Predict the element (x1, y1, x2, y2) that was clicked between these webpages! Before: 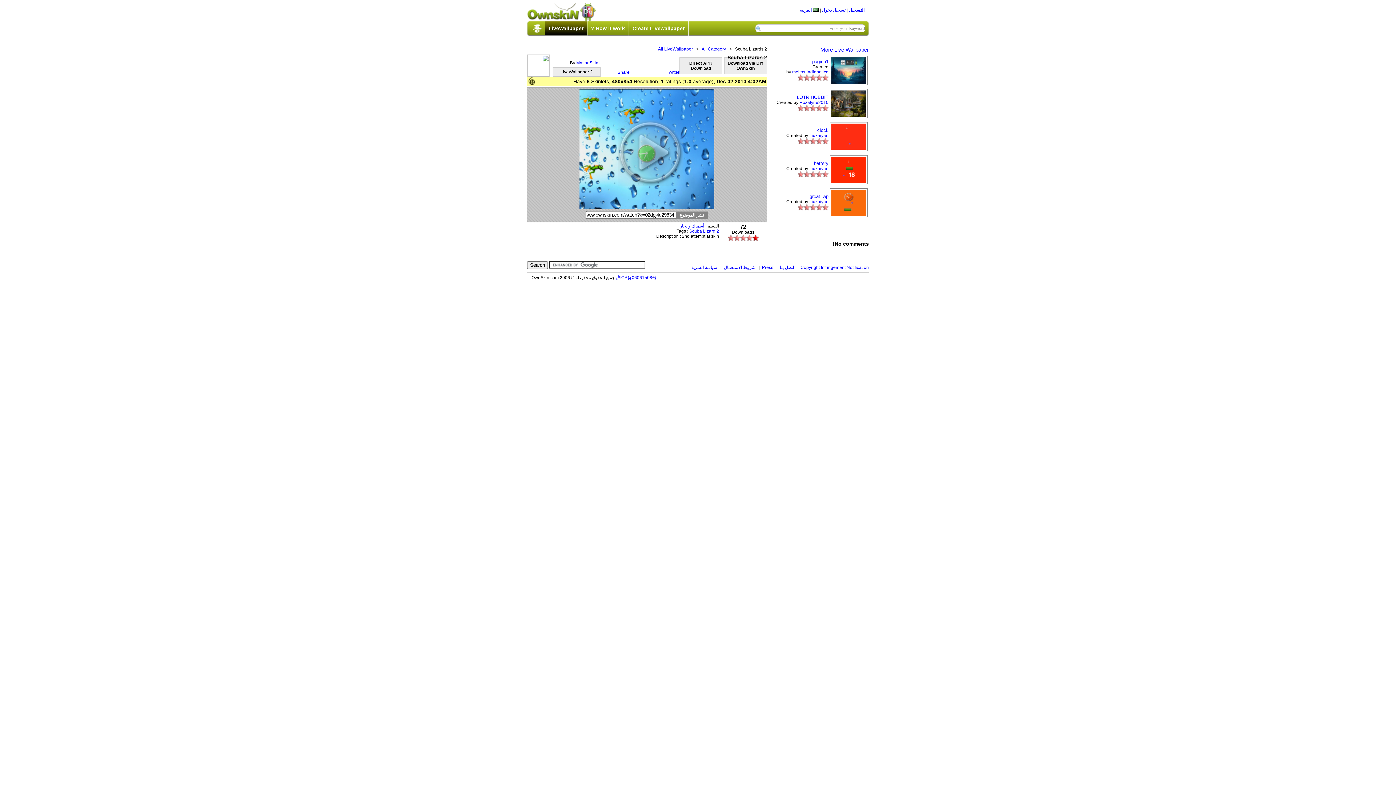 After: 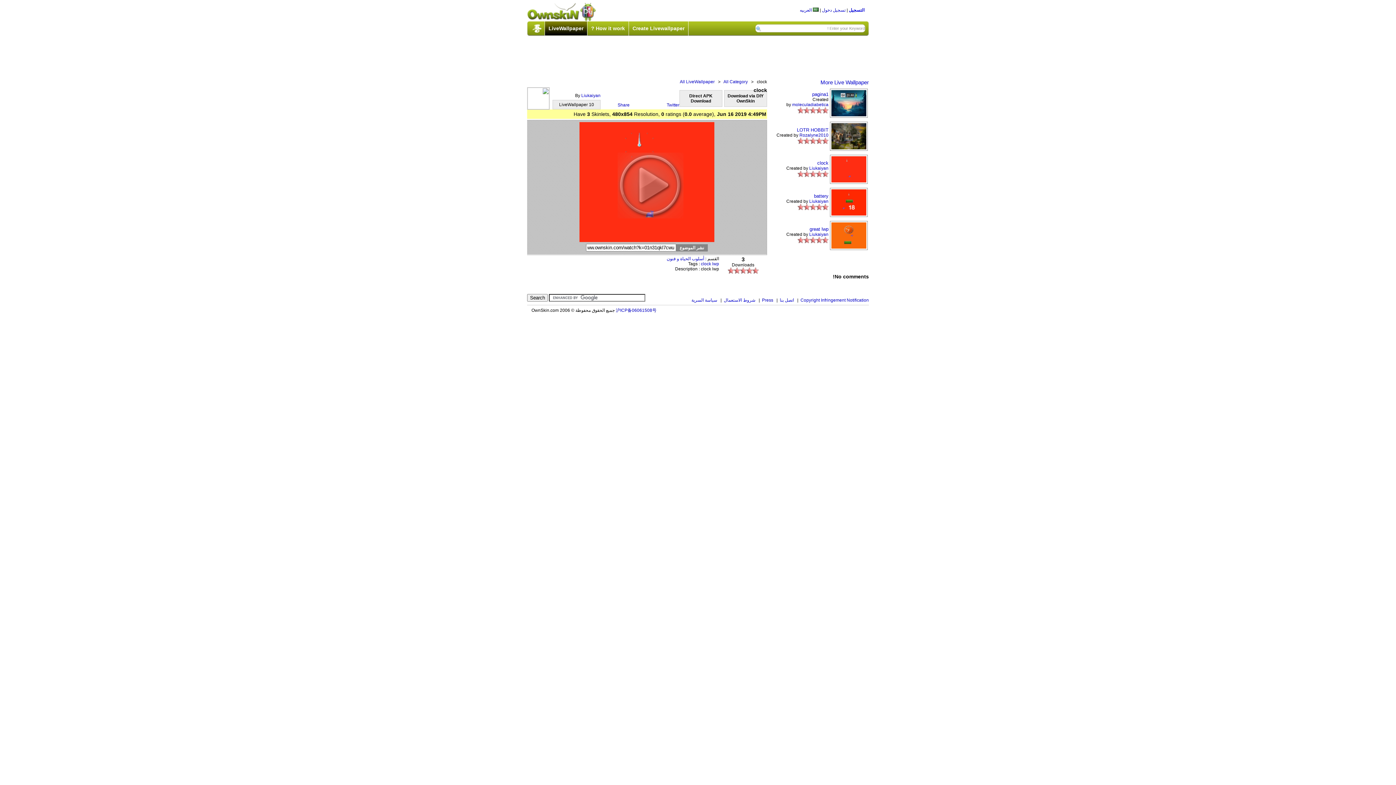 Action: bbox: (817, 127, 828, 133) label: clock